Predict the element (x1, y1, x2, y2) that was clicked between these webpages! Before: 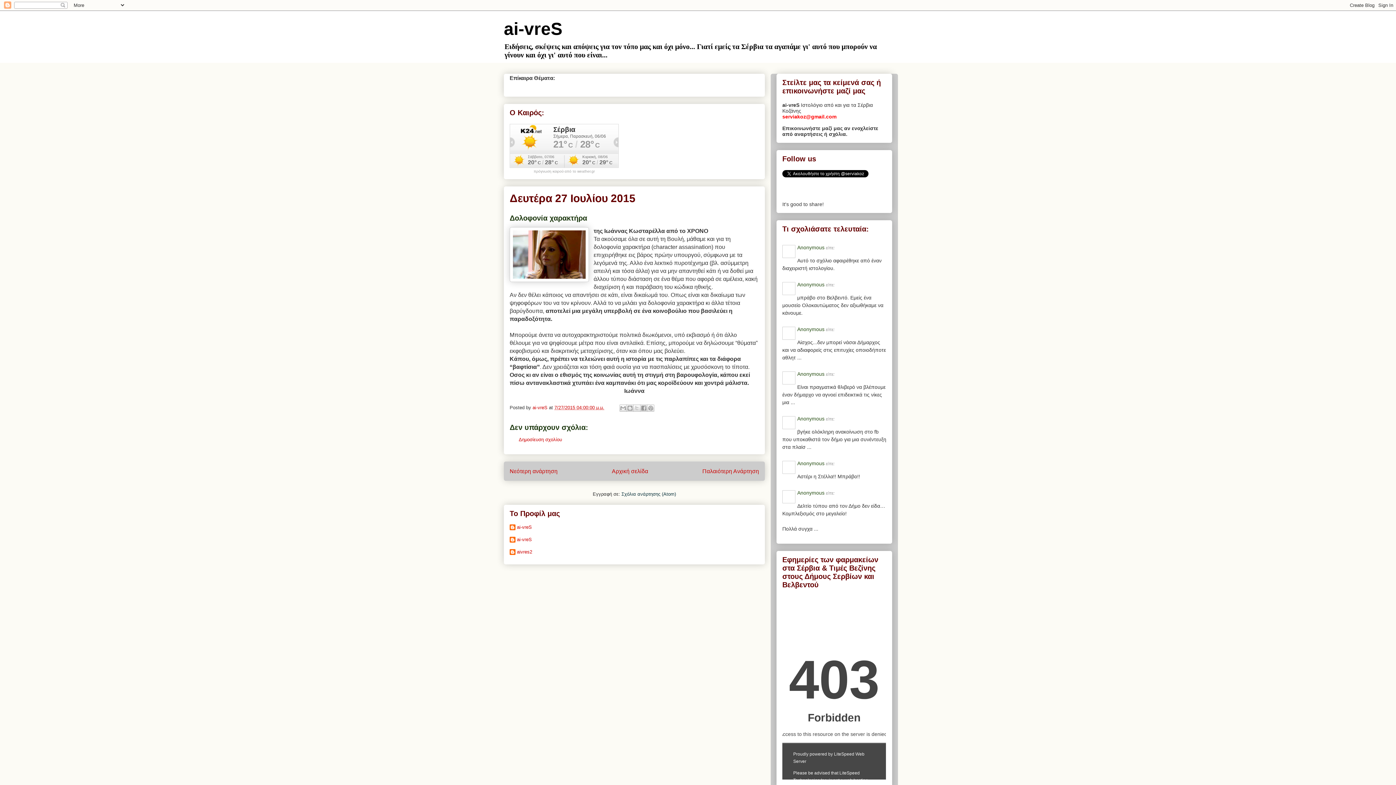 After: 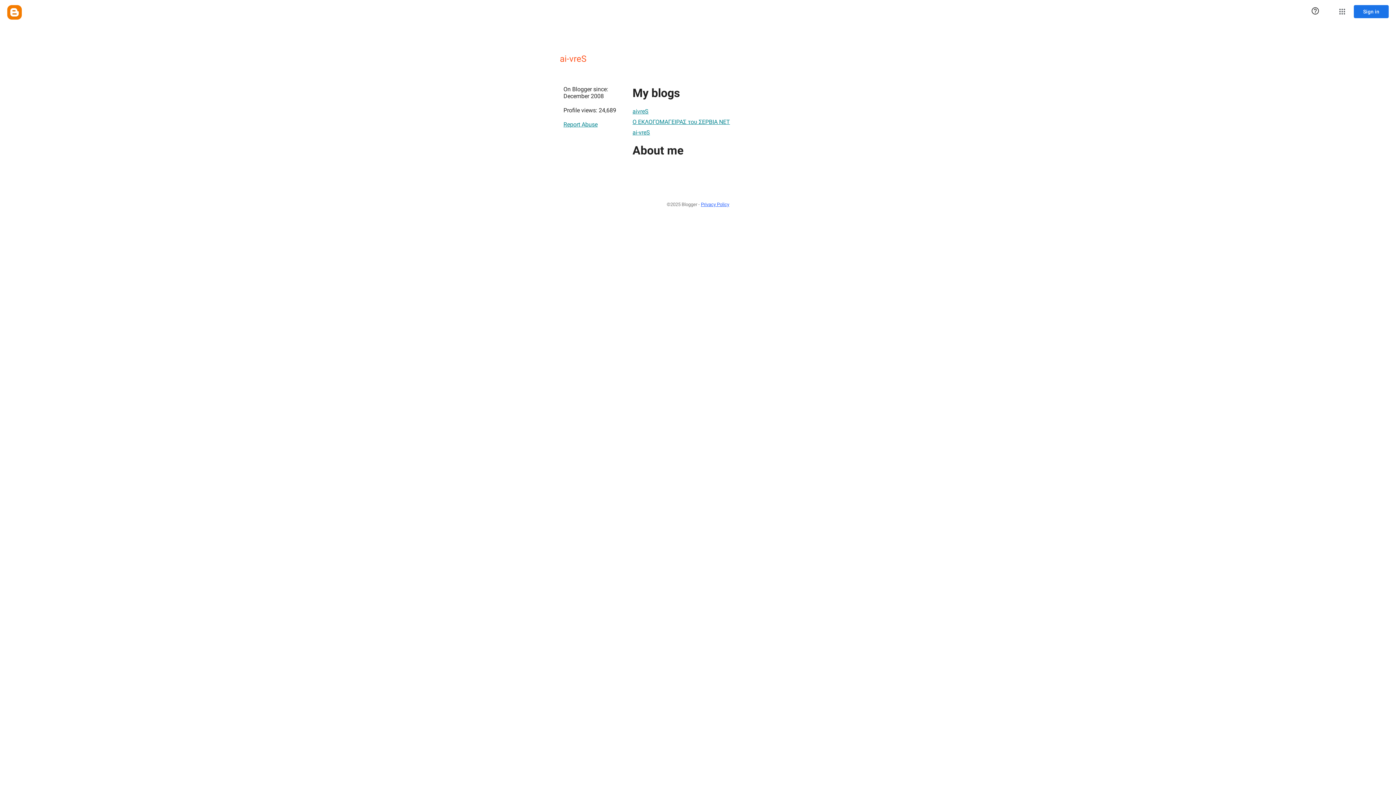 Action: label: ai-vreS  bbox: (532, 405, 549, 410)